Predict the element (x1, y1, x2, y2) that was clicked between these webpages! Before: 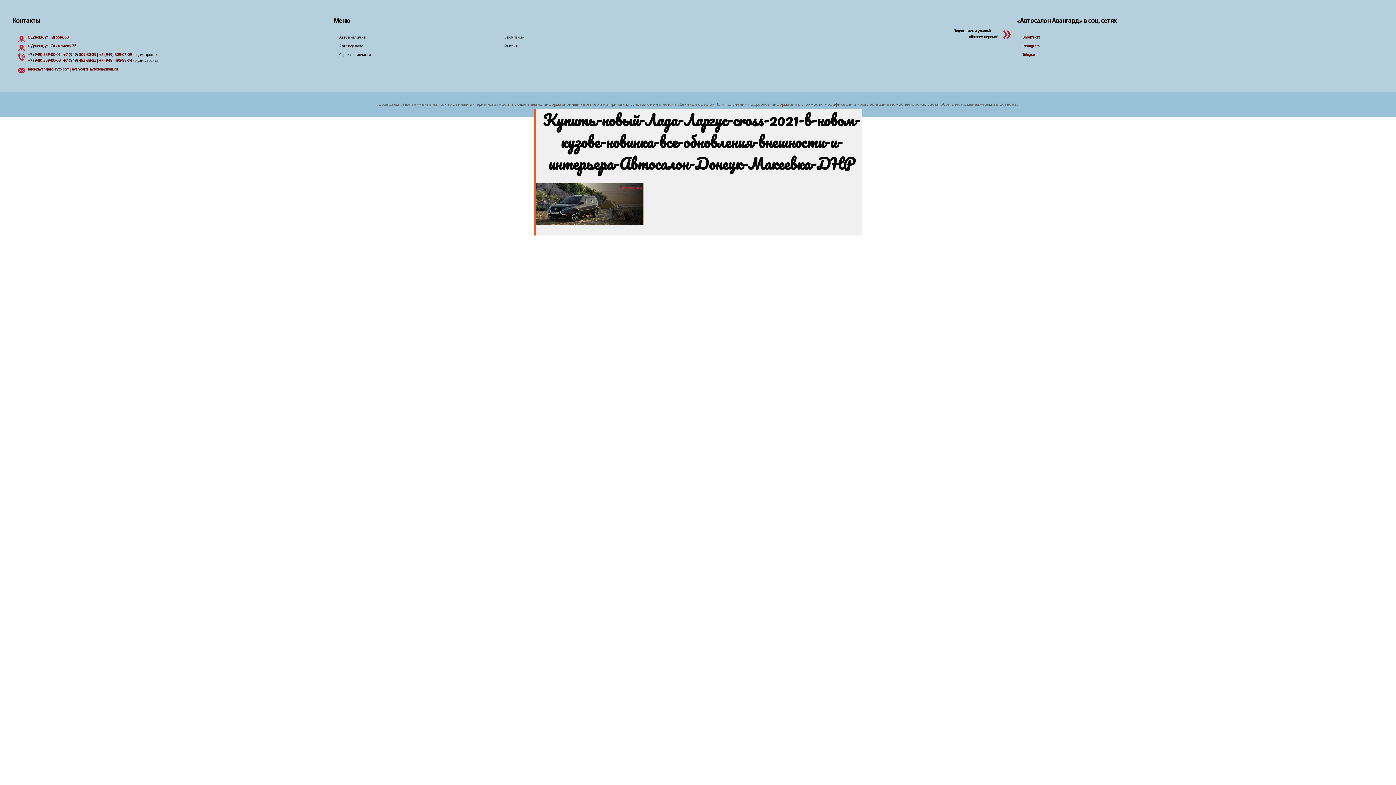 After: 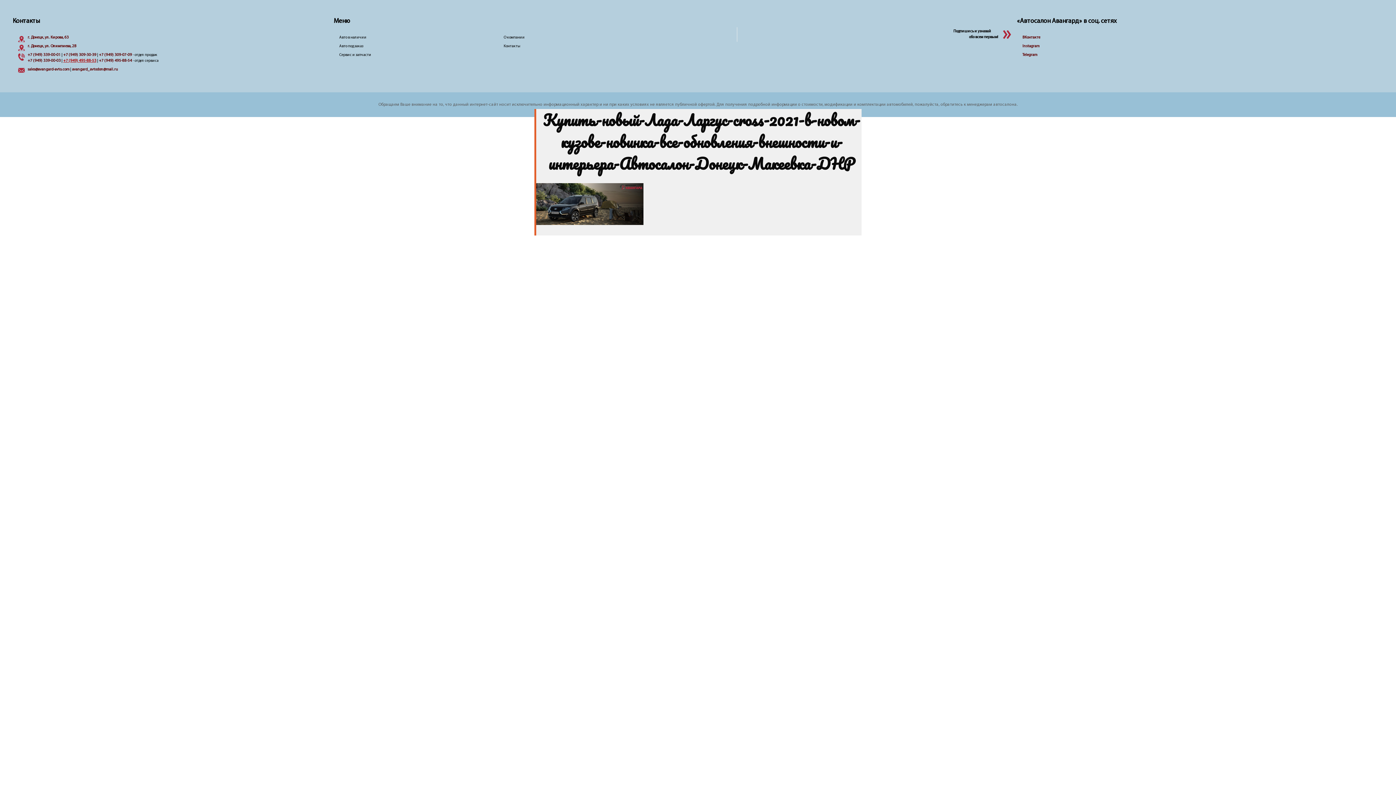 Action: bbox: (63, 58, 96, 62) label: +7 (949) 495-88-53